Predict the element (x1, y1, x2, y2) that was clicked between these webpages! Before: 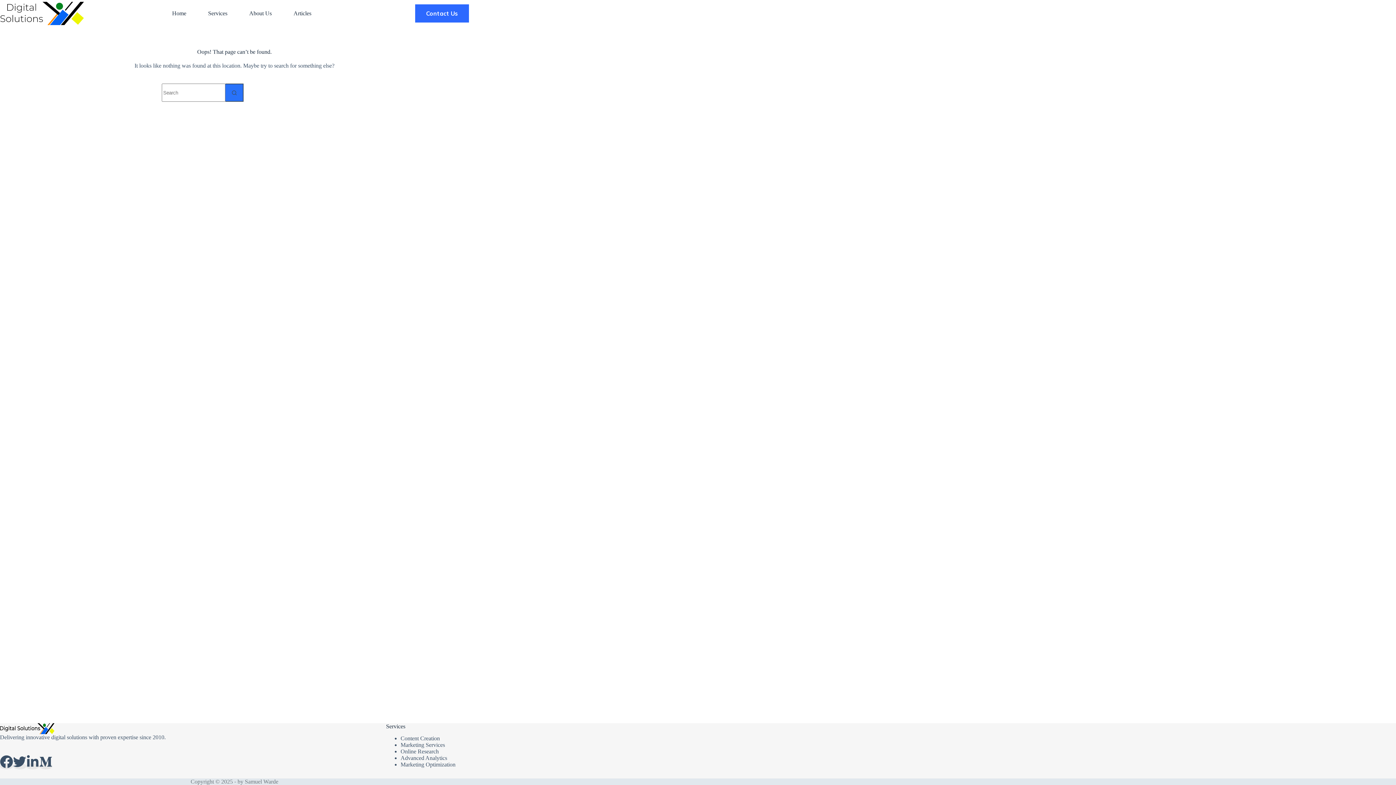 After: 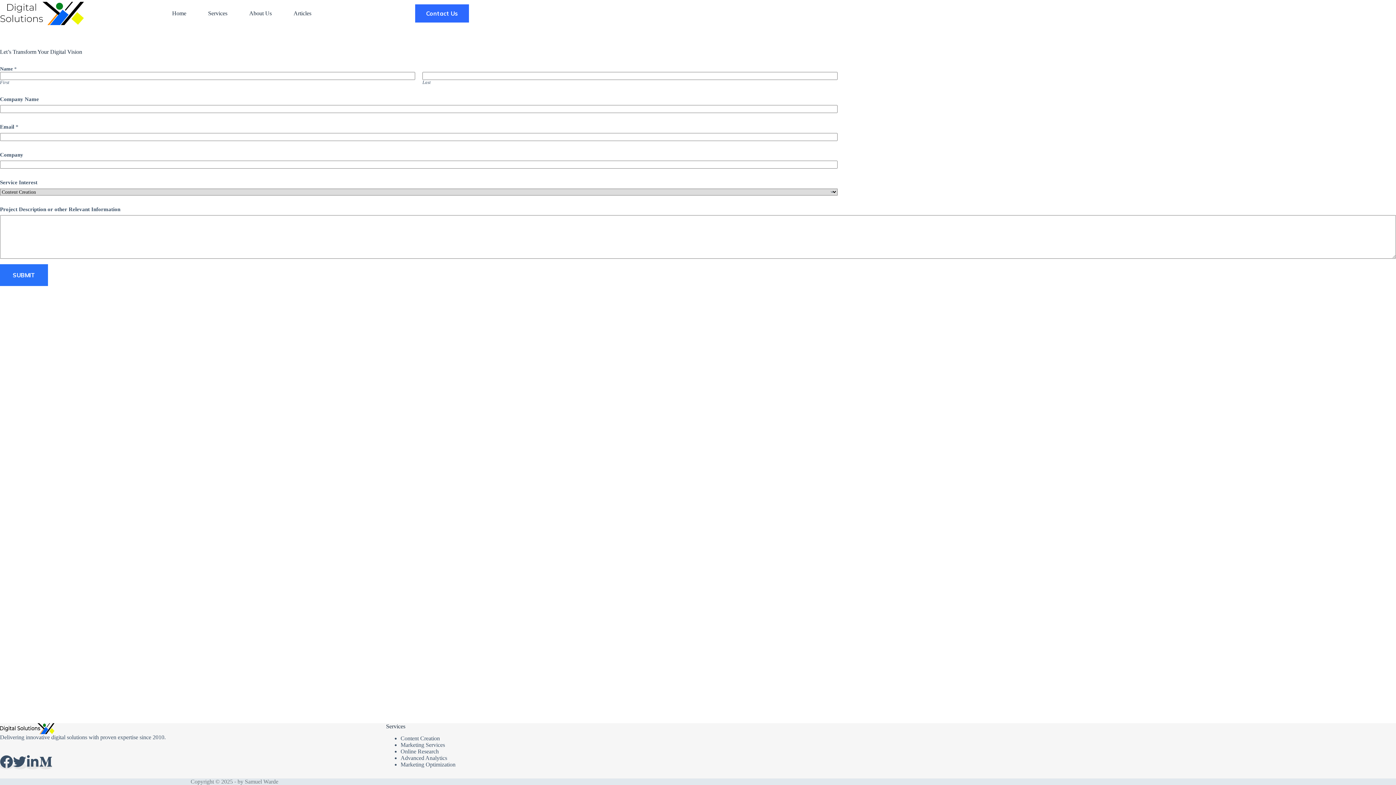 Action: label: Contact Us bbox: (415, 4, 469, 22)